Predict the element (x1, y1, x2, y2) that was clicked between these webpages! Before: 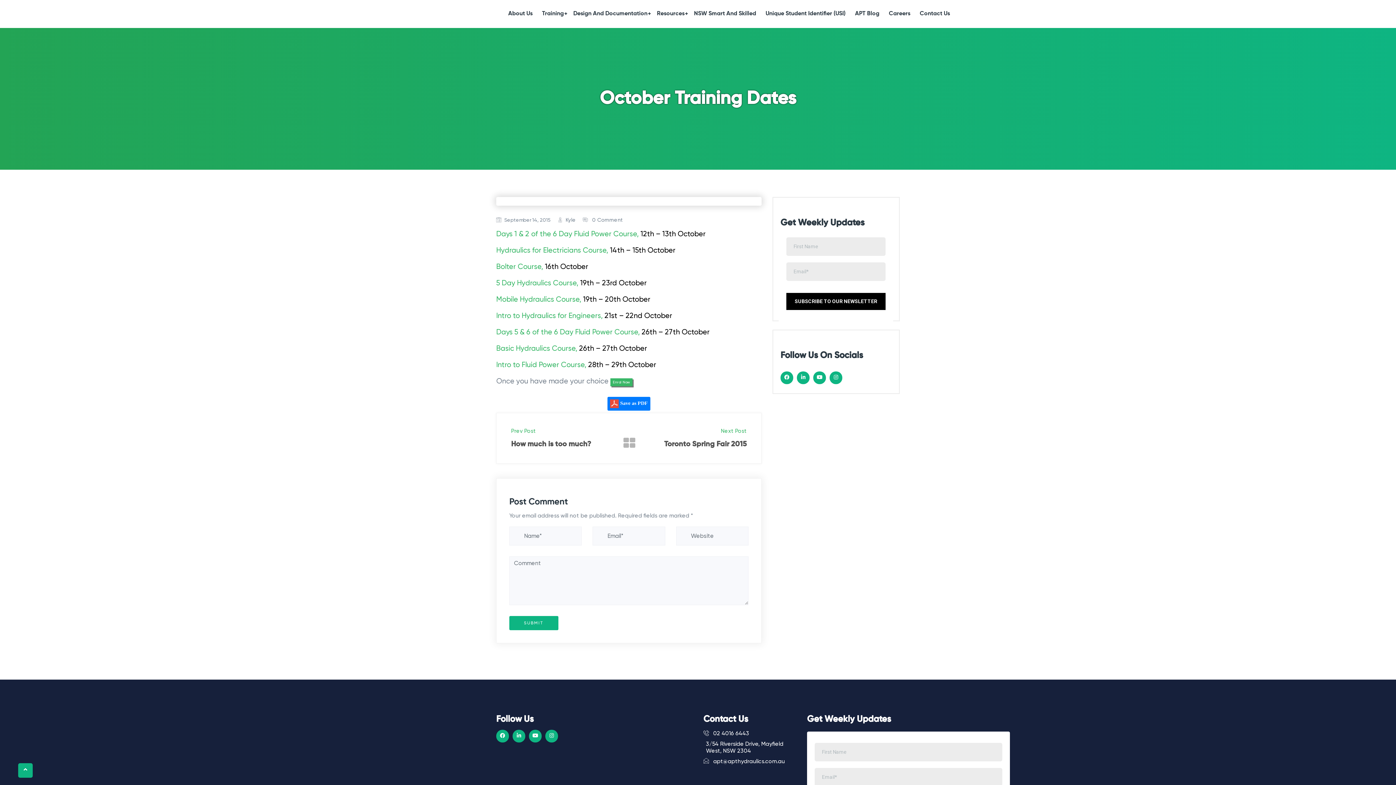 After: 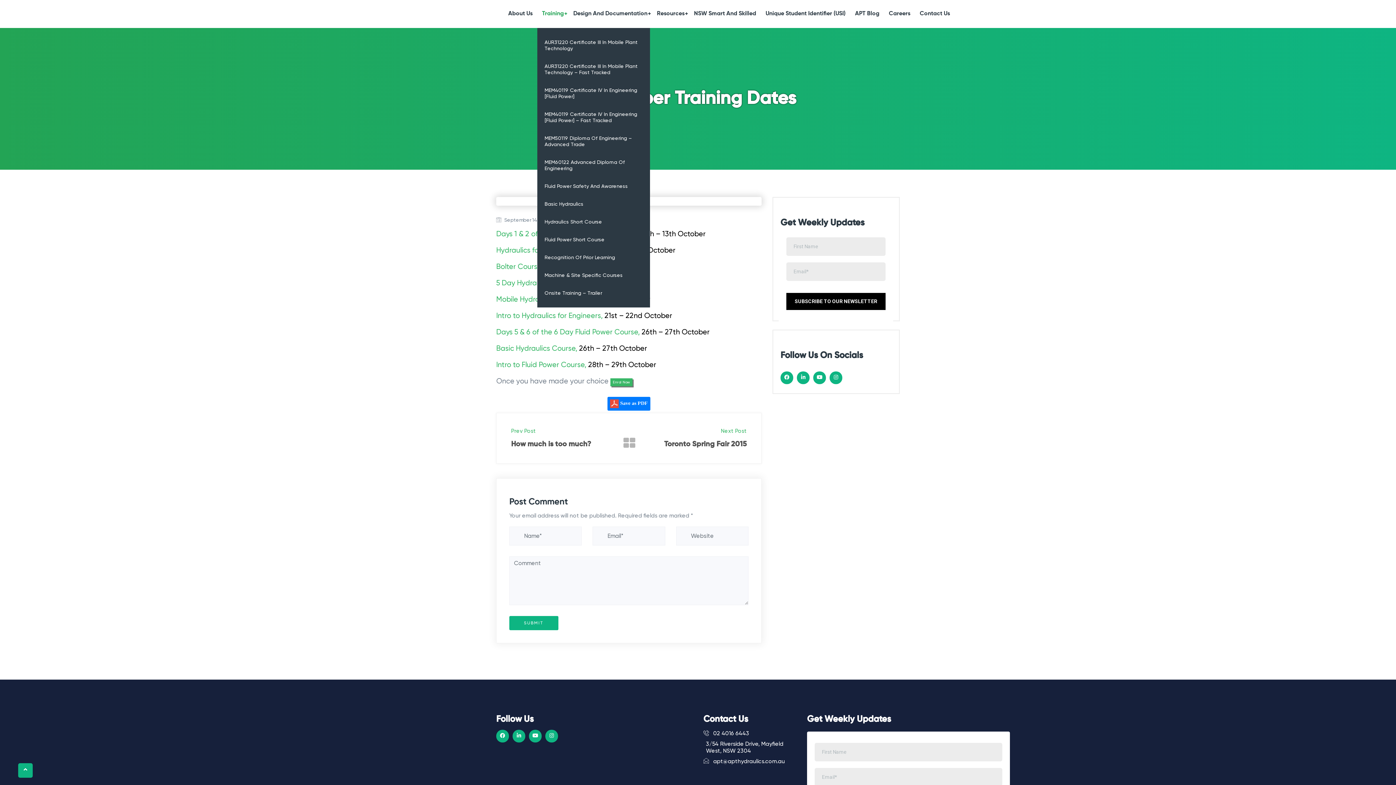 Action: bbox: (537, 0, 568, 28) label: Training